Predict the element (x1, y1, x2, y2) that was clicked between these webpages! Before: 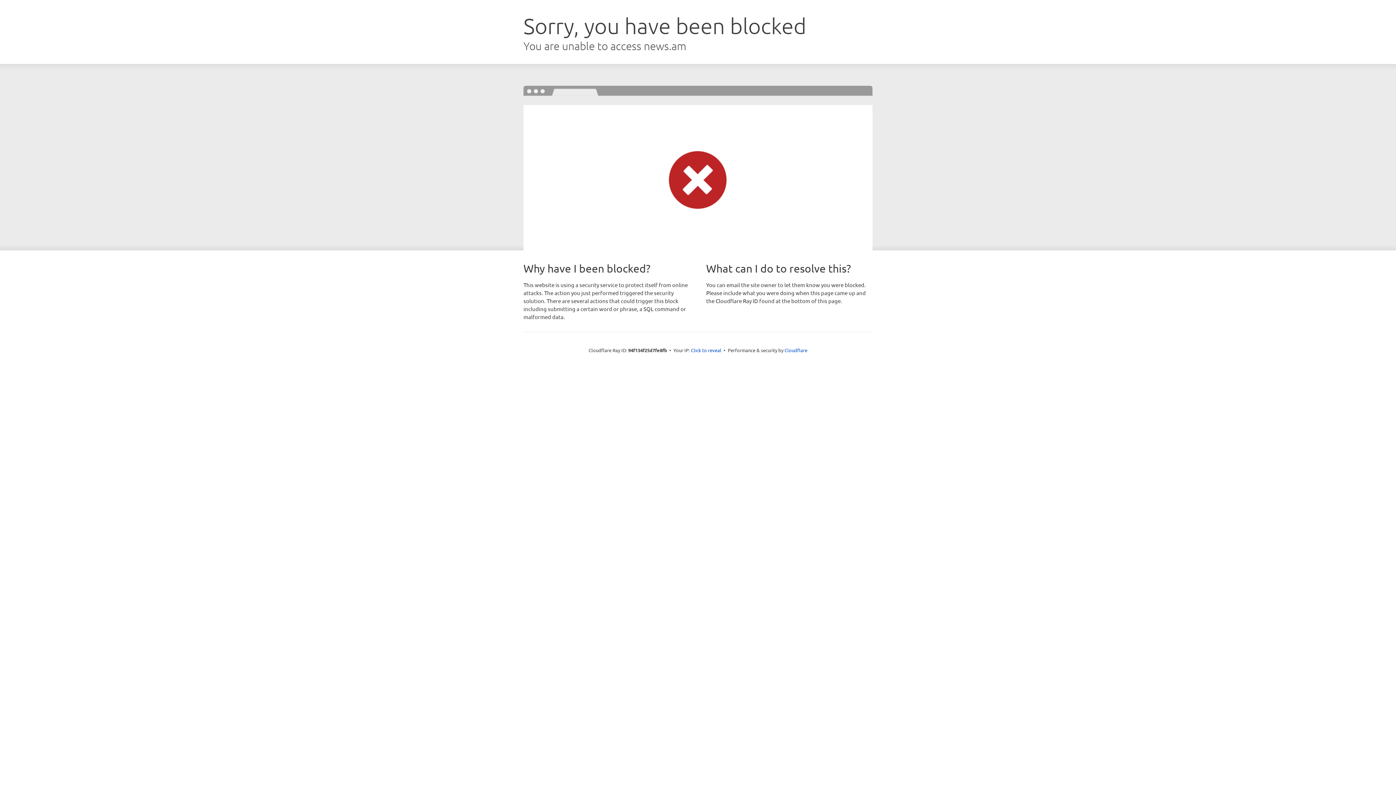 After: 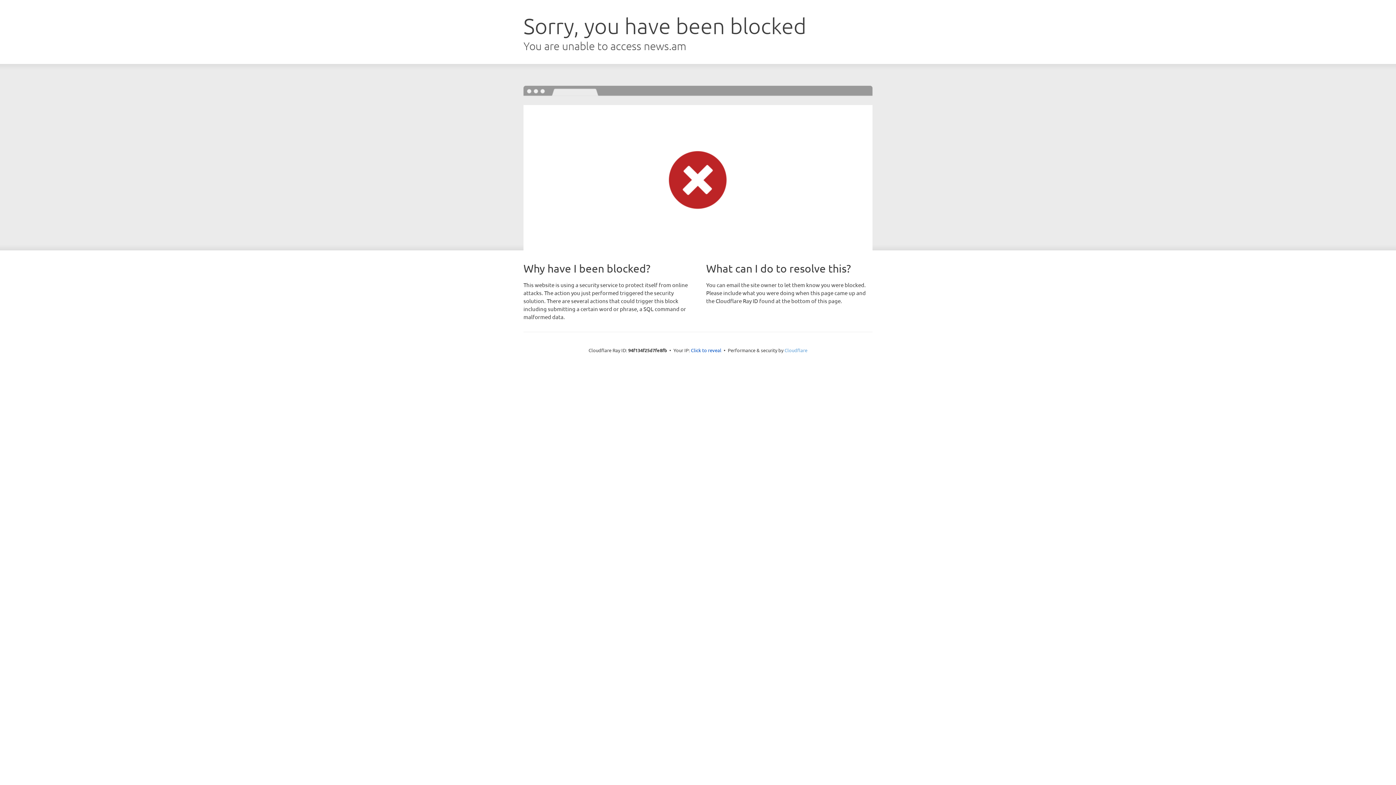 Action: bbox: (784, 347, 807, 353) label: Cloudflare